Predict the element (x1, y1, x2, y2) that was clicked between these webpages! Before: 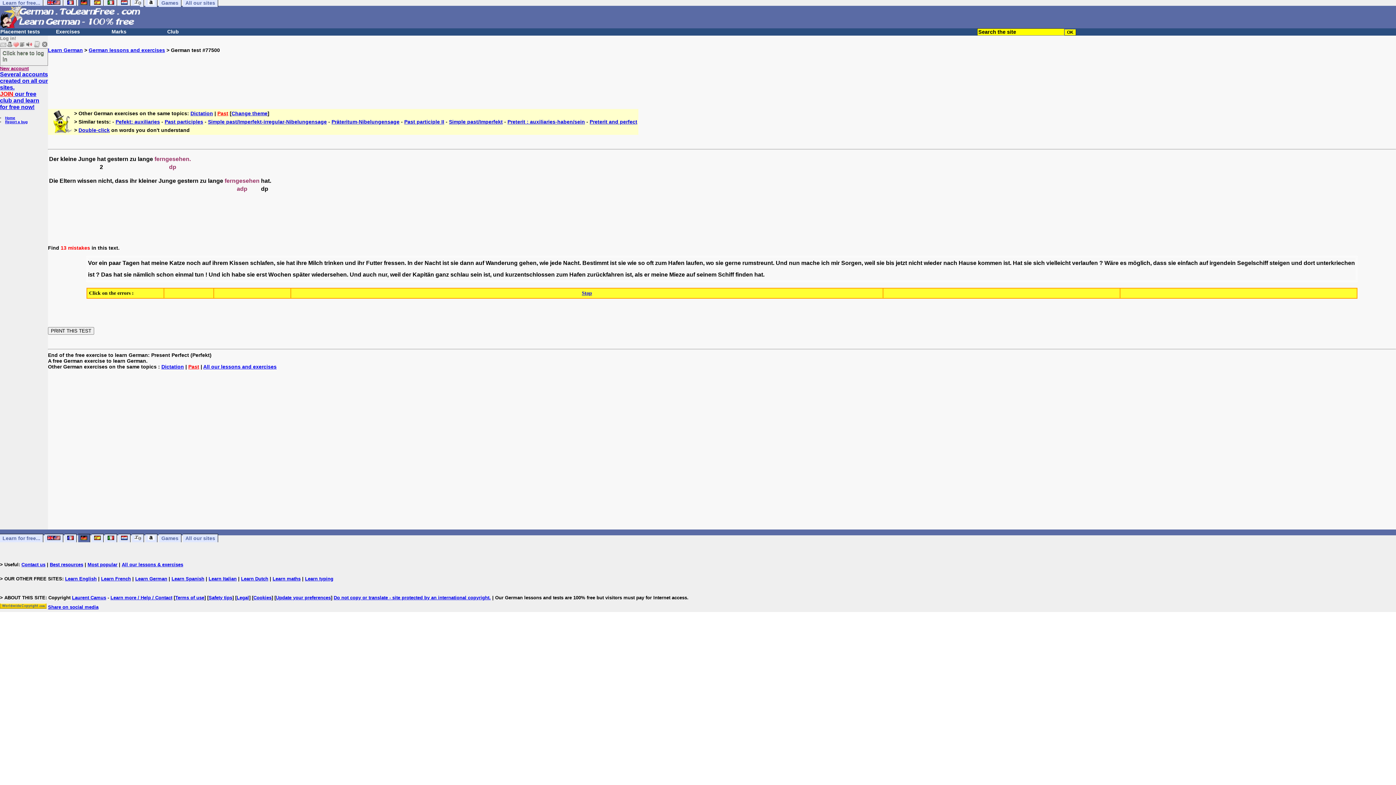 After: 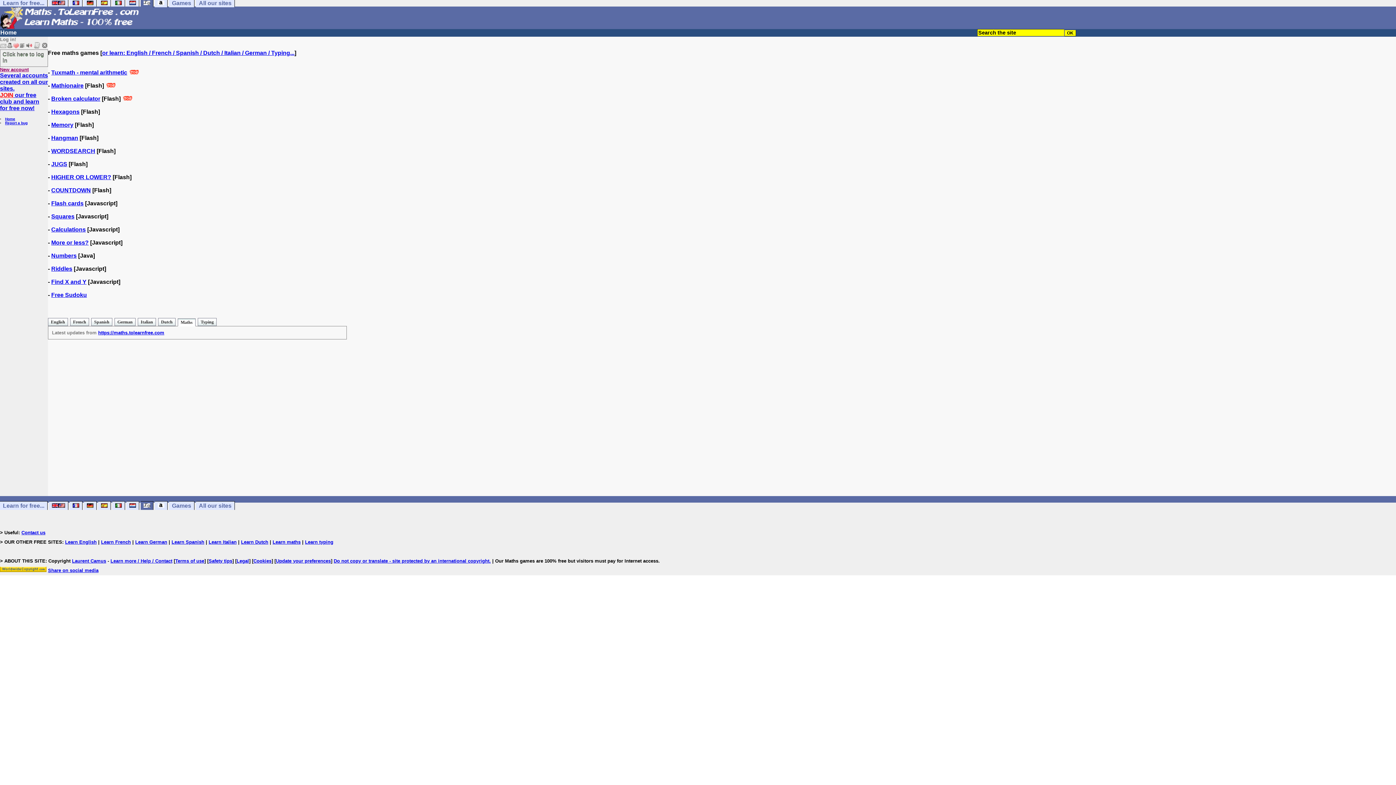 Action: bbox: (132, -1, 144, 6)